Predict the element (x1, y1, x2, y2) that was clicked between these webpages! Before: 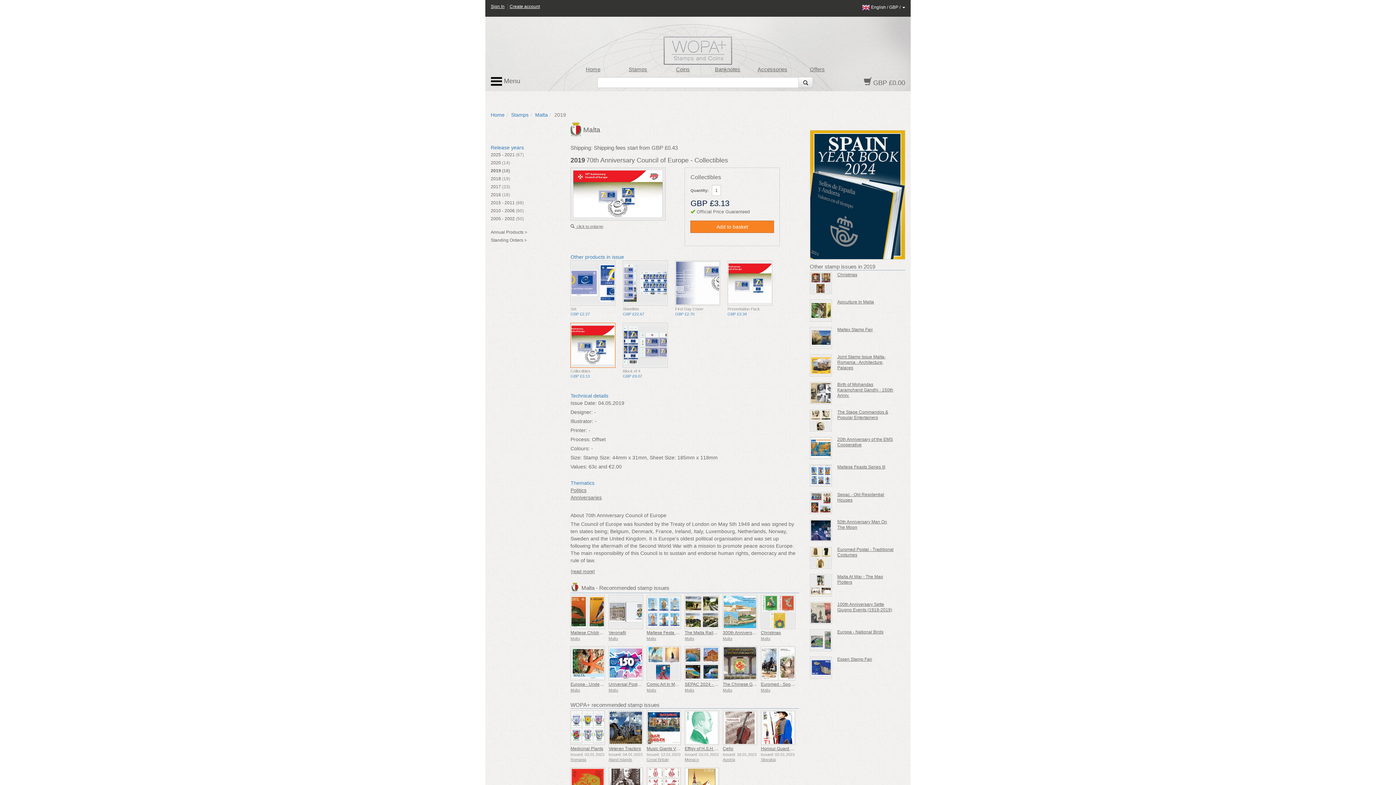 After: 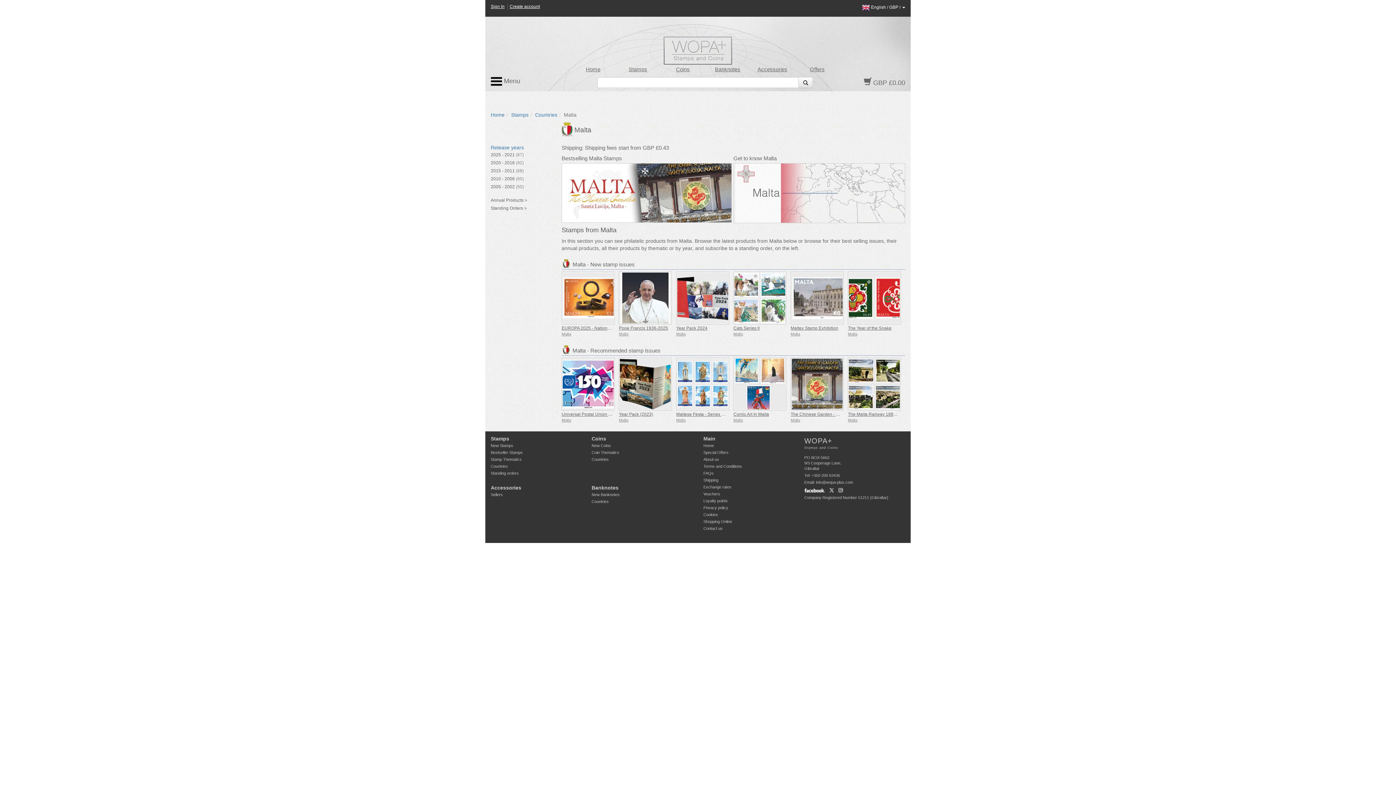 Action: bbox: (535, 112, 548, 117) label: Malta